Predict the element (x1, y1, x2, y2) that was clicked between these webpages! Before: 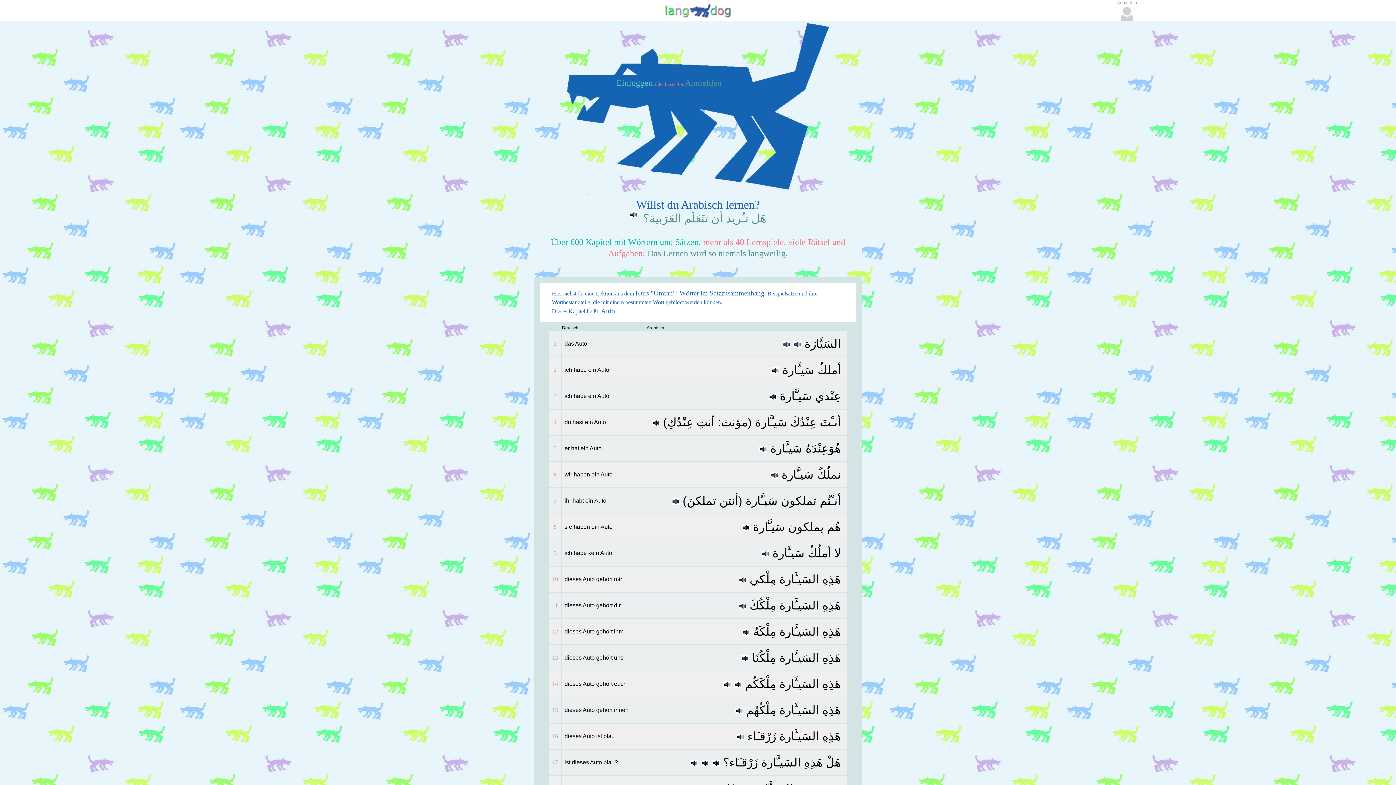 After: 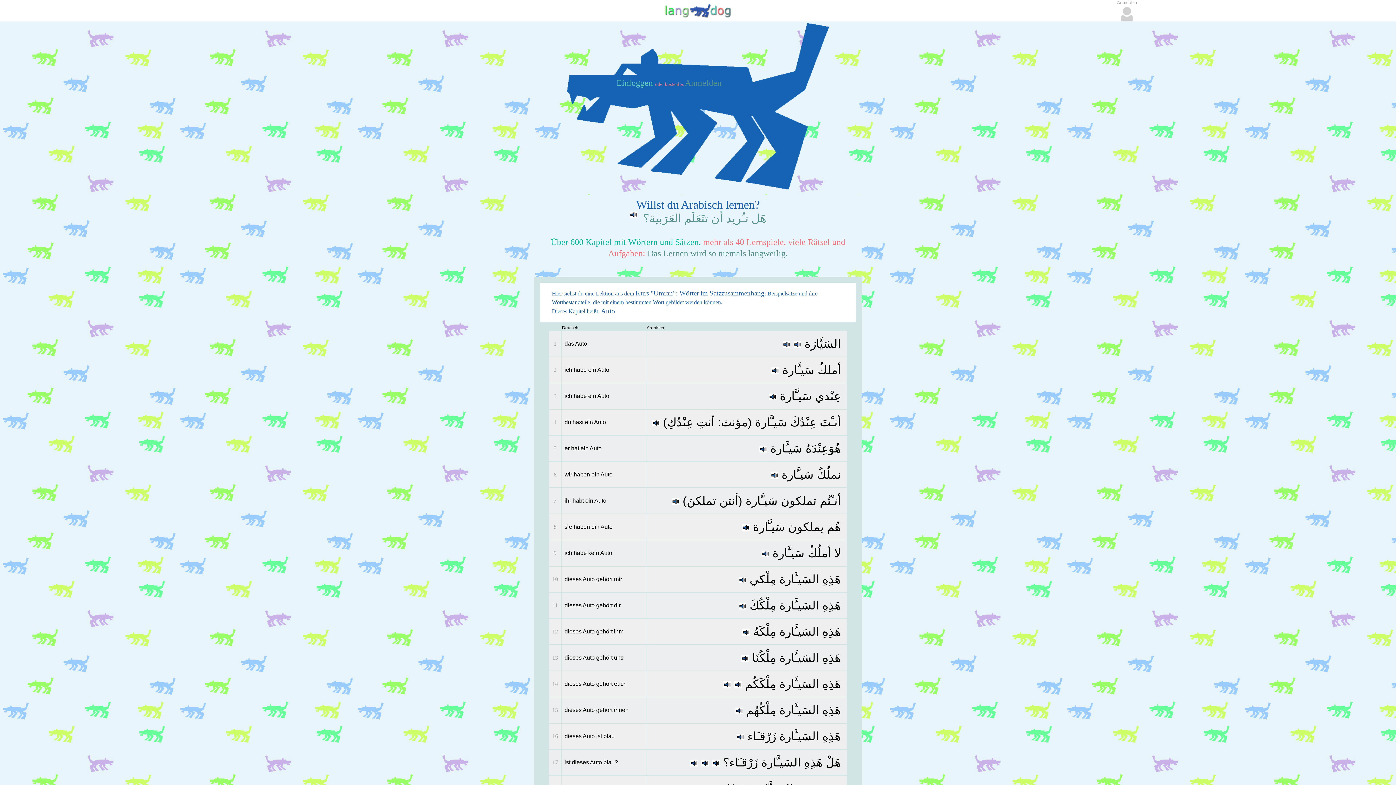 Action: bbox: (742, 625, 750, 638)